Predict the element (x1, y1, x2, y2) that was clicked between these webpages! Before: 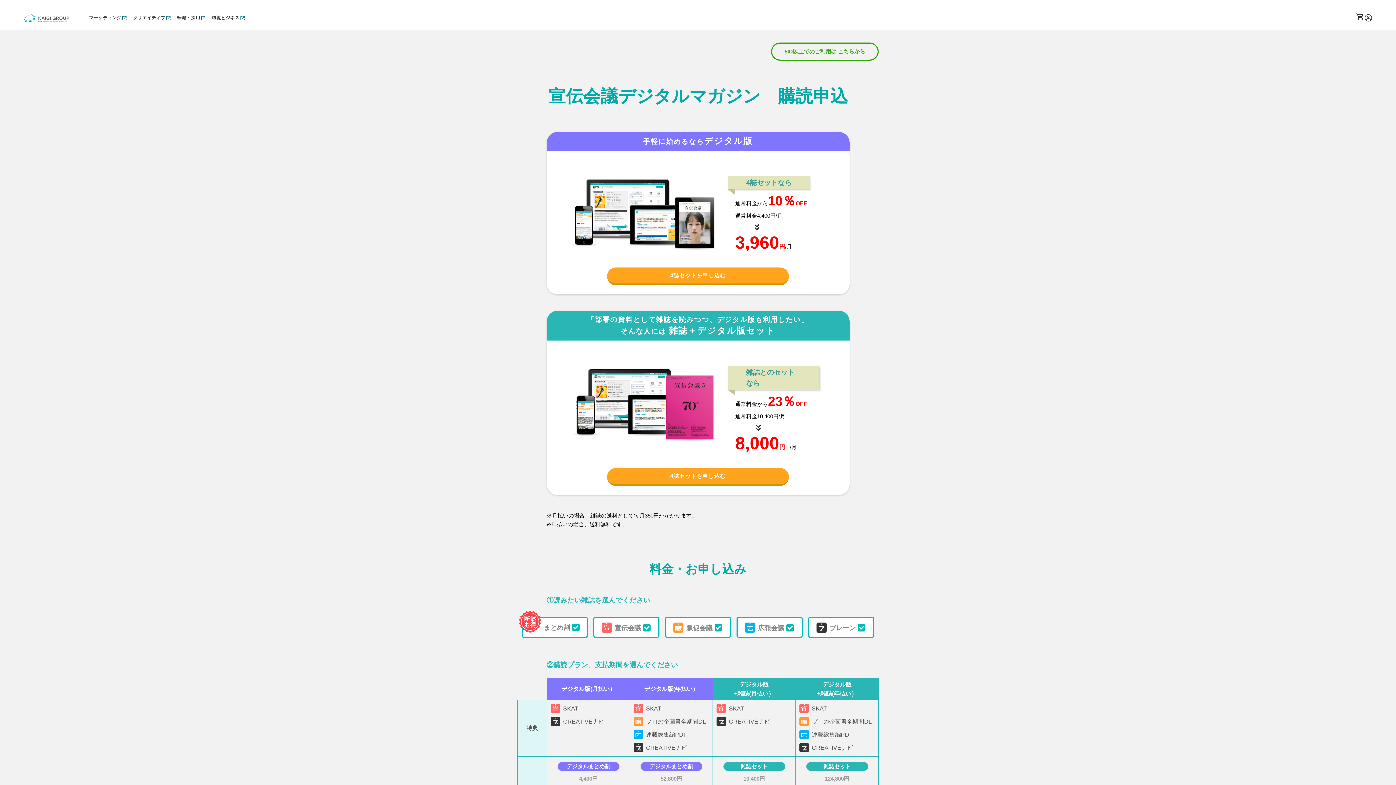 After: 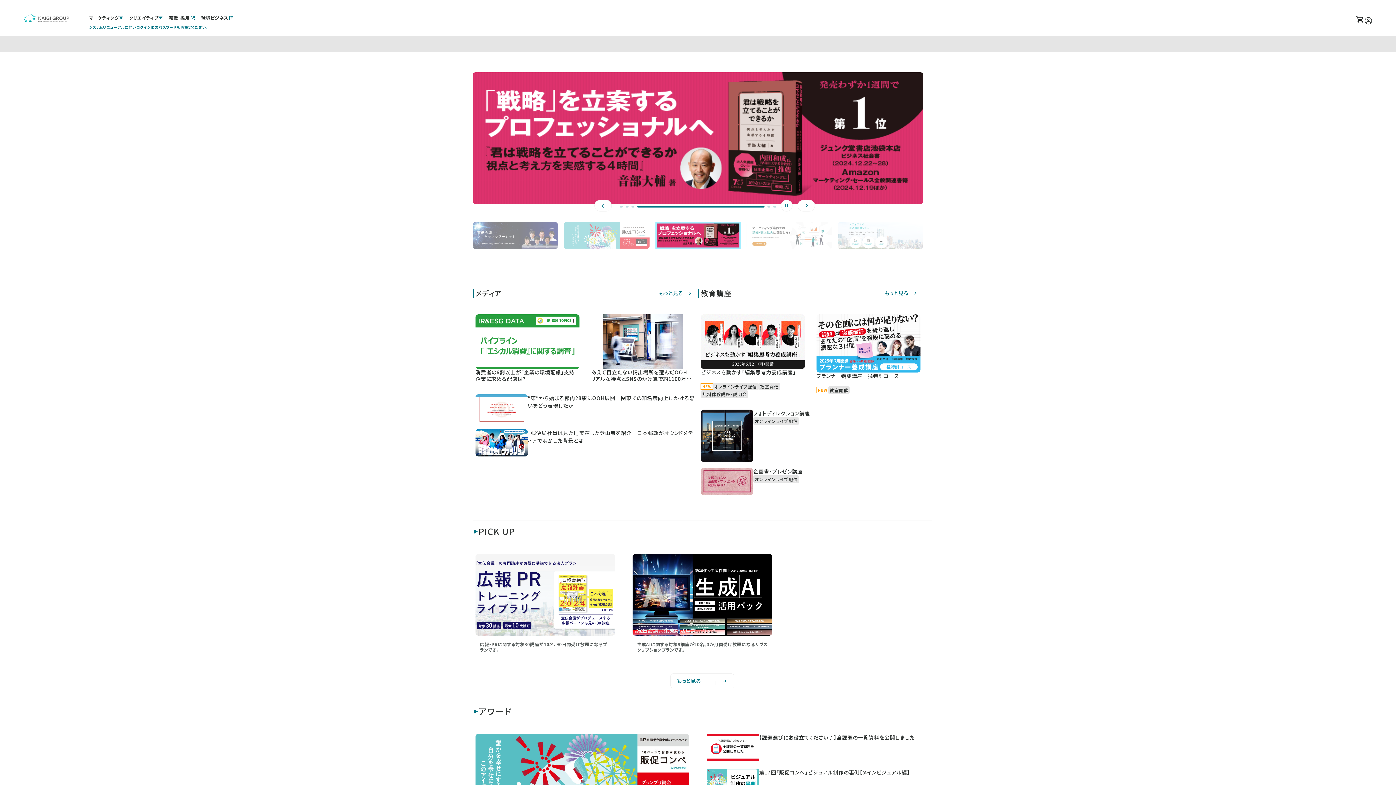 Action: bbox: (86, 11, 130, 24) label: マーケティング